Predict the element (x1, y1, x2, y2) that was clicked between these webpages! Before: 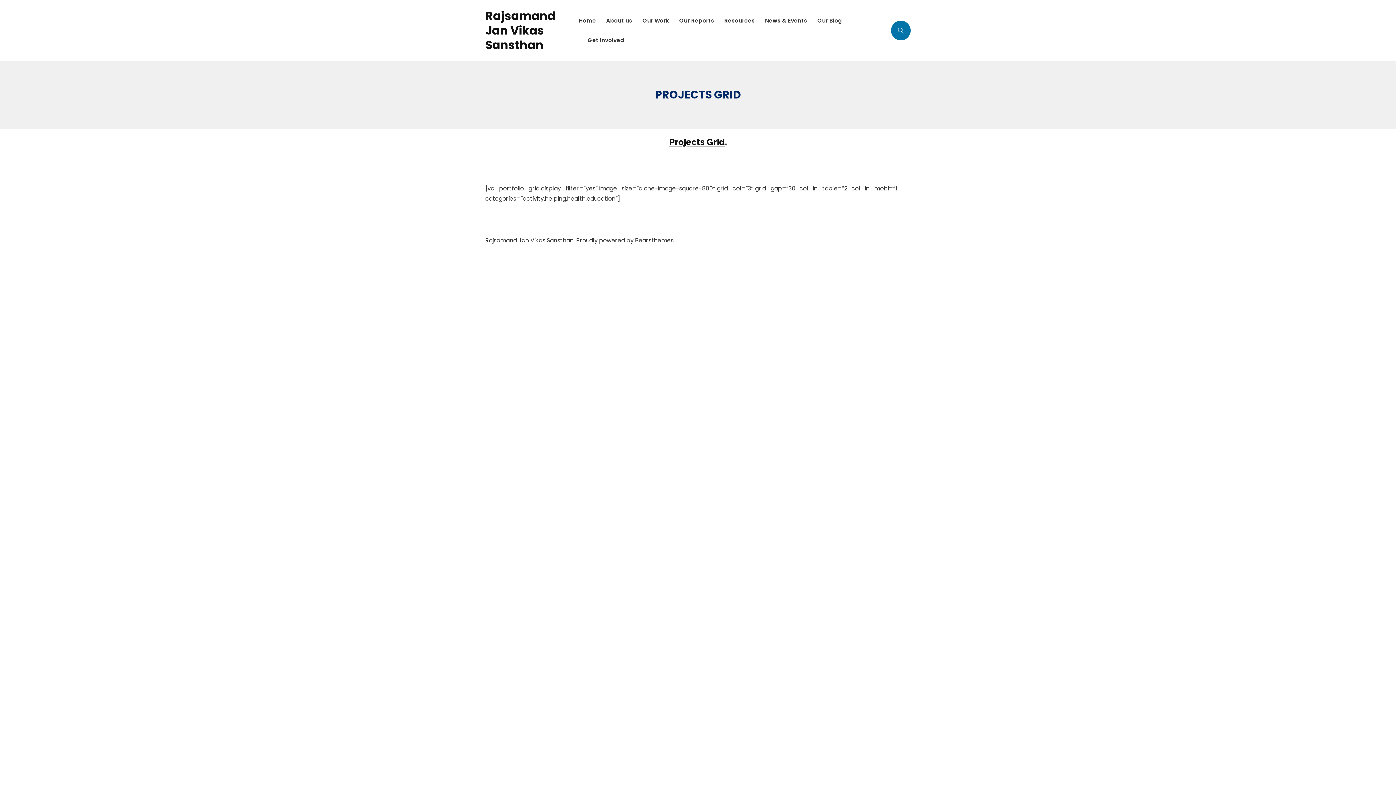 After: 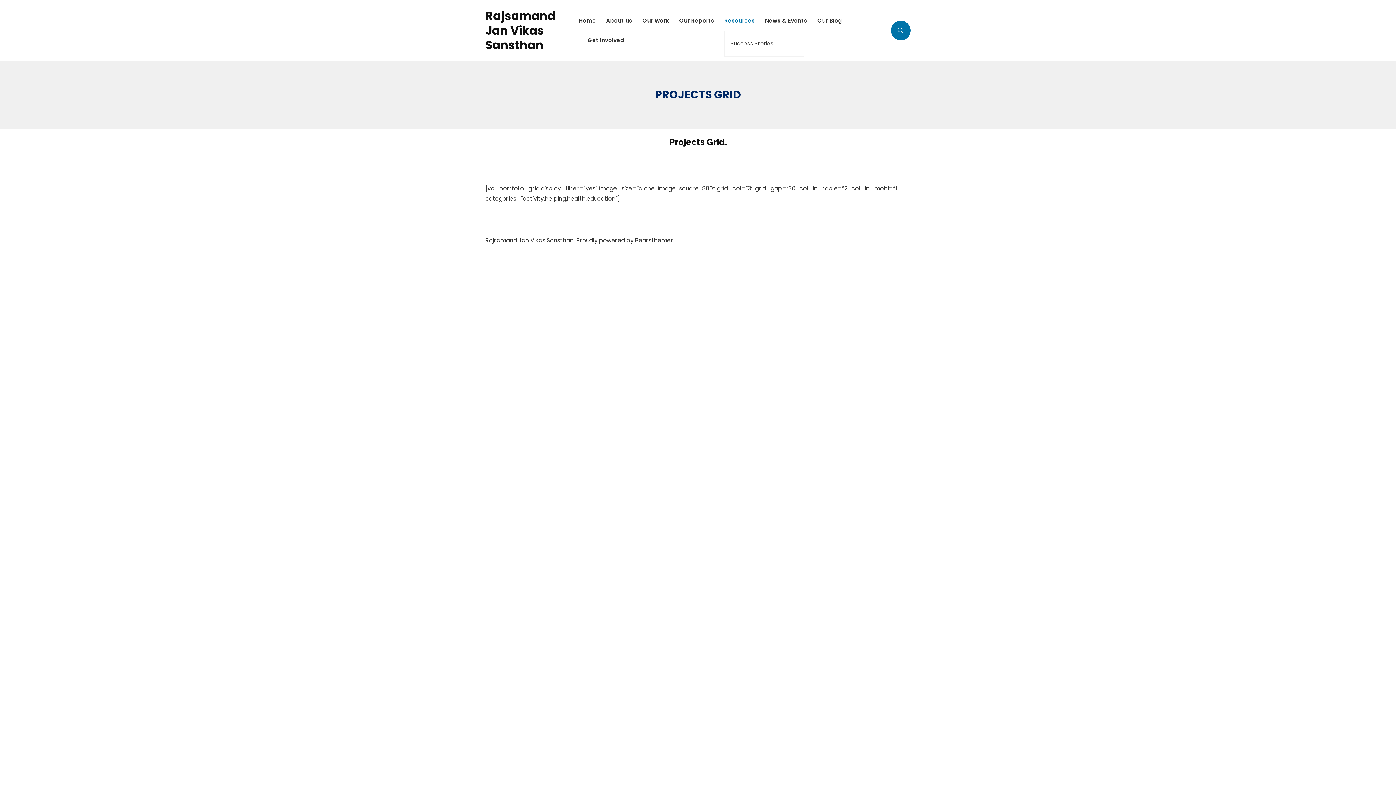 Action: label: Resources bbox: (724, 10, 755, 30)